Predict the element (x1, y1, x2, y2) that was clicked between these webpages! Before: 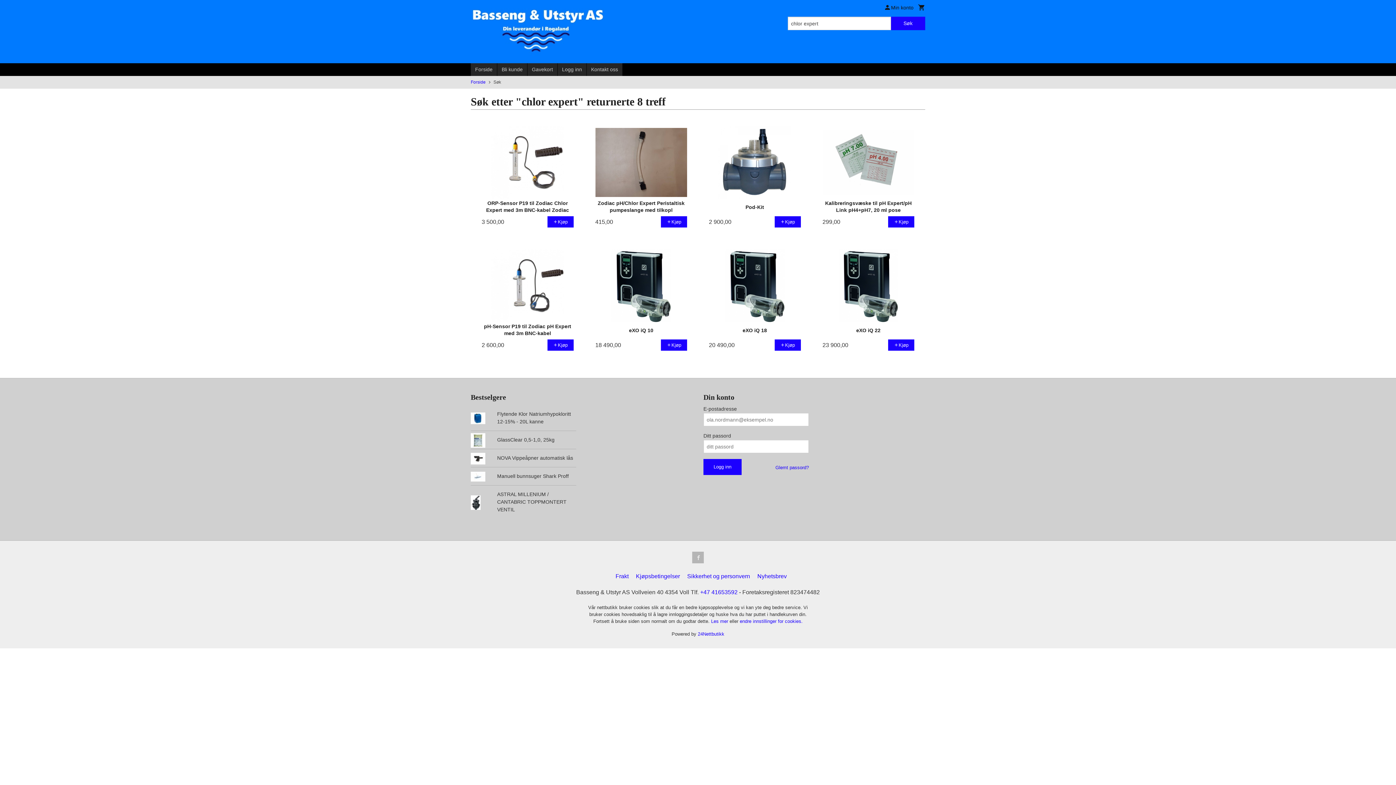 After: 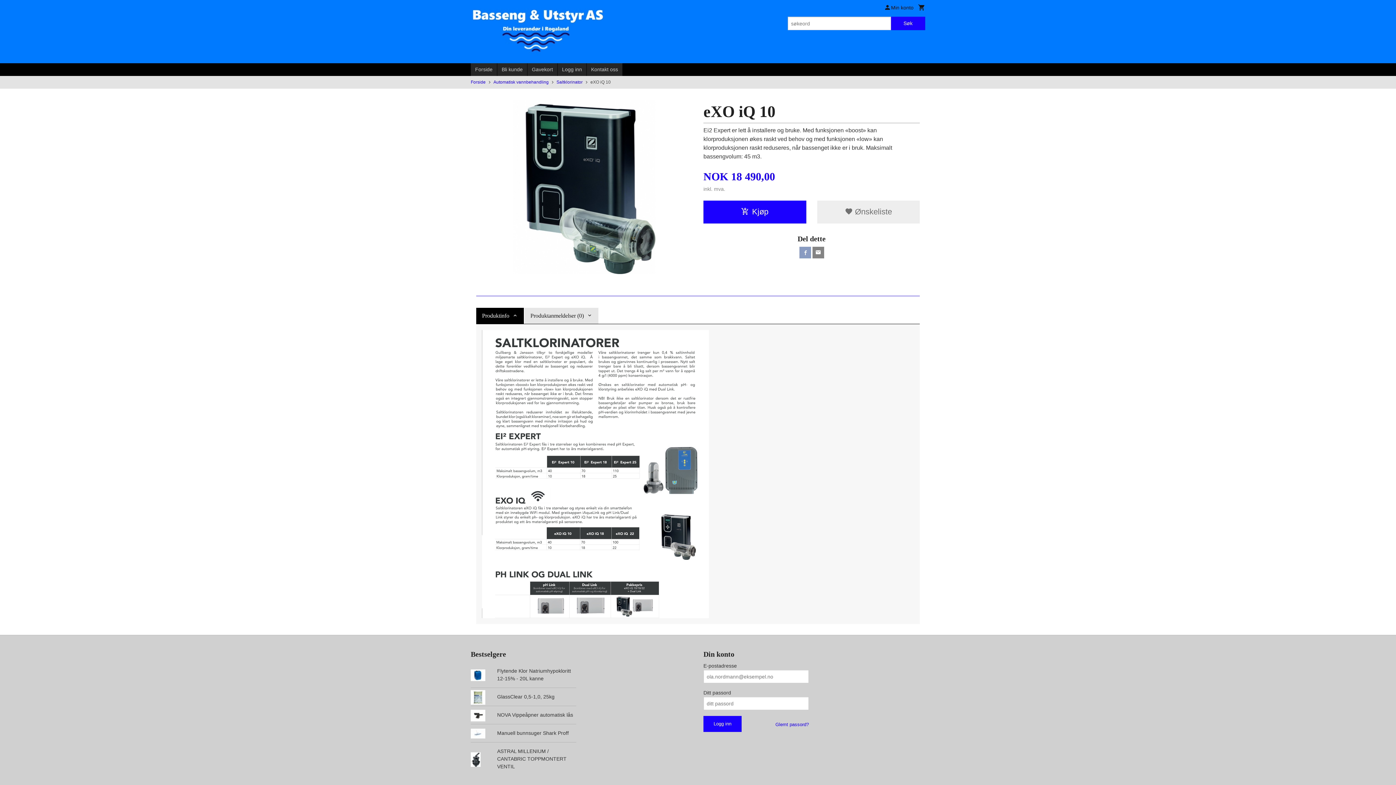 Action: label: eXO iQ 10
18 490,00
Kjøp bbox: (590, 244, 692, 356)